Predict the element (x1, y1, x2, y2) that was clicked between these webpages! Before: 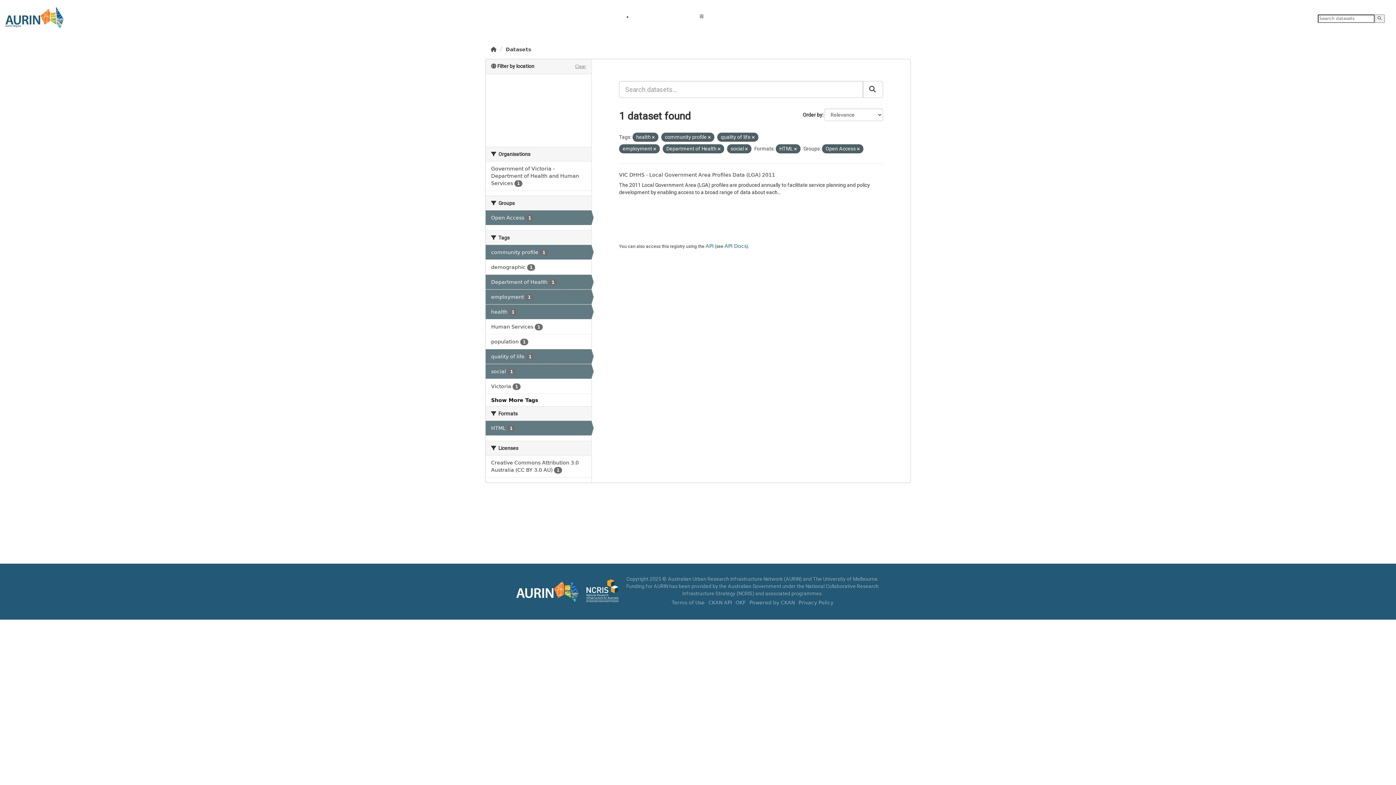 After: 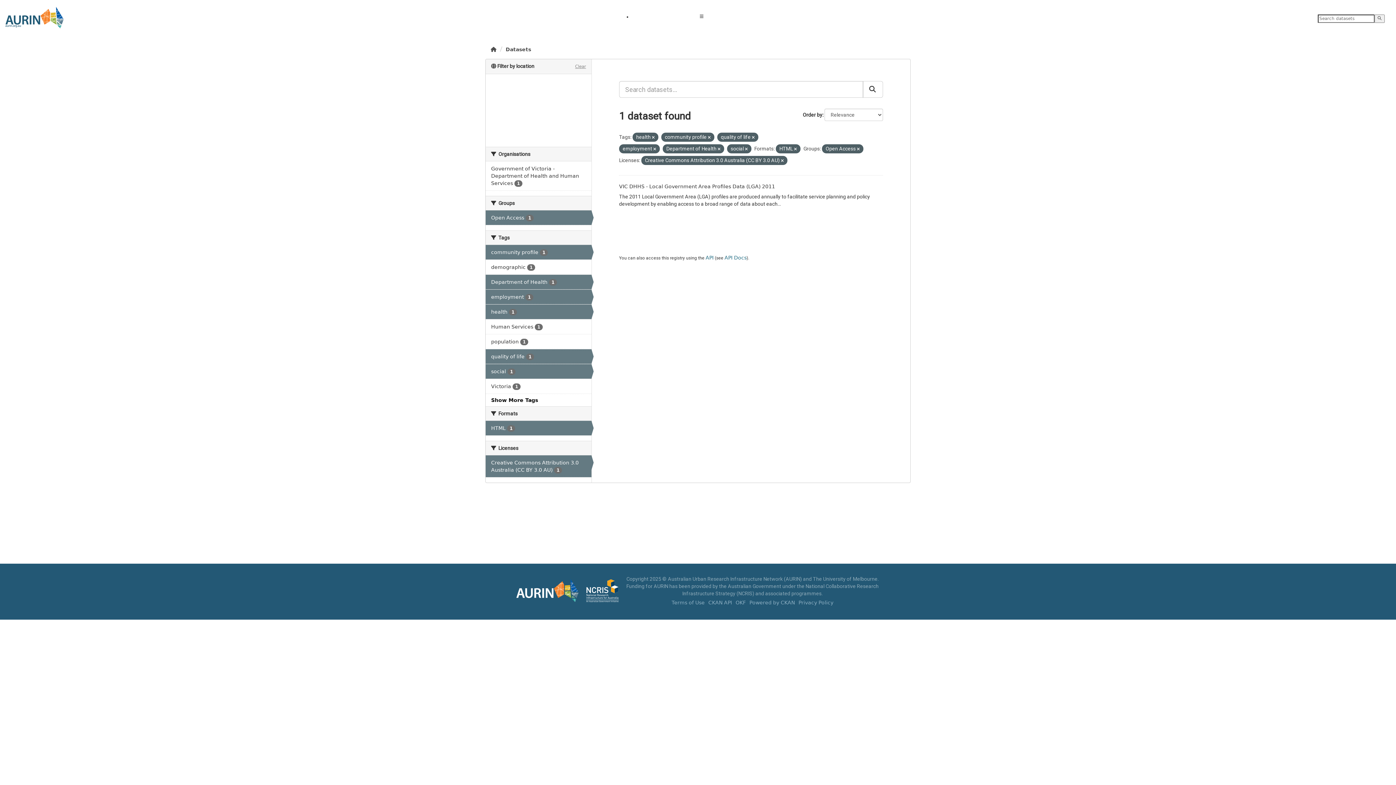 Action: label: Creative Commons Attribution 3.0 Australia (CC BY 3.0 AU) 1 bbox: (485, 455, 591, 477)